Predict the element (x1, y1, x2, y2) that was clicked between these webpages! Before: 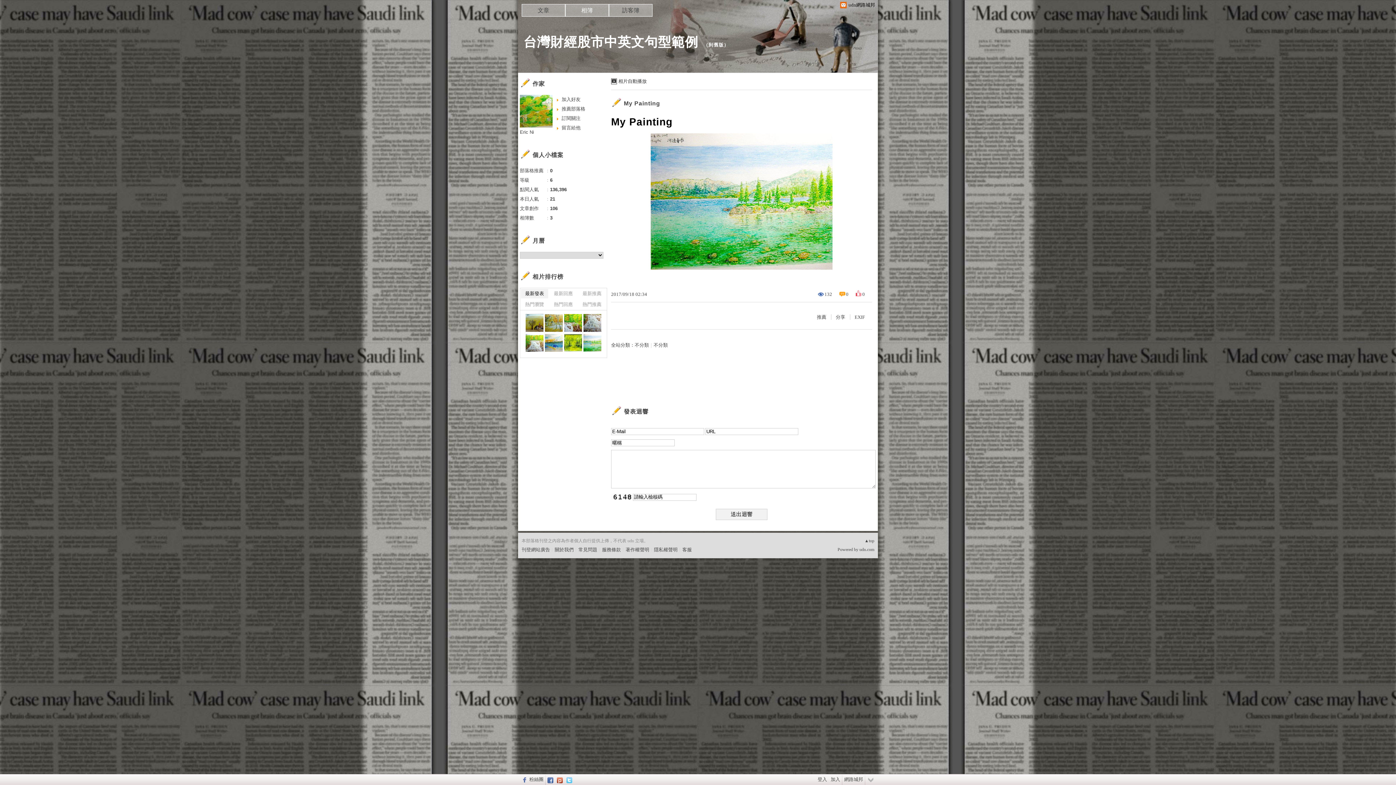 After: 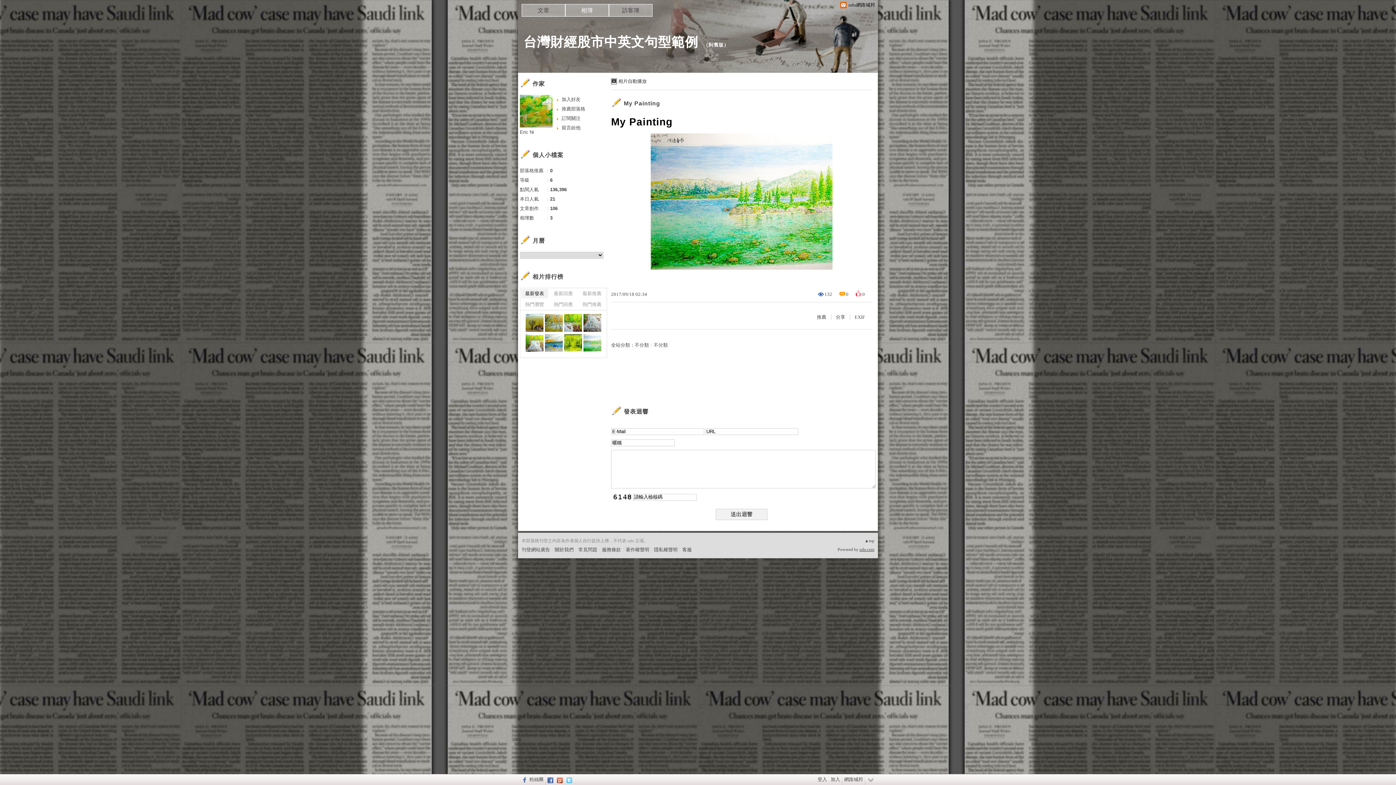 Action: bbox: (859, 547, 874, 552) label: udn.com